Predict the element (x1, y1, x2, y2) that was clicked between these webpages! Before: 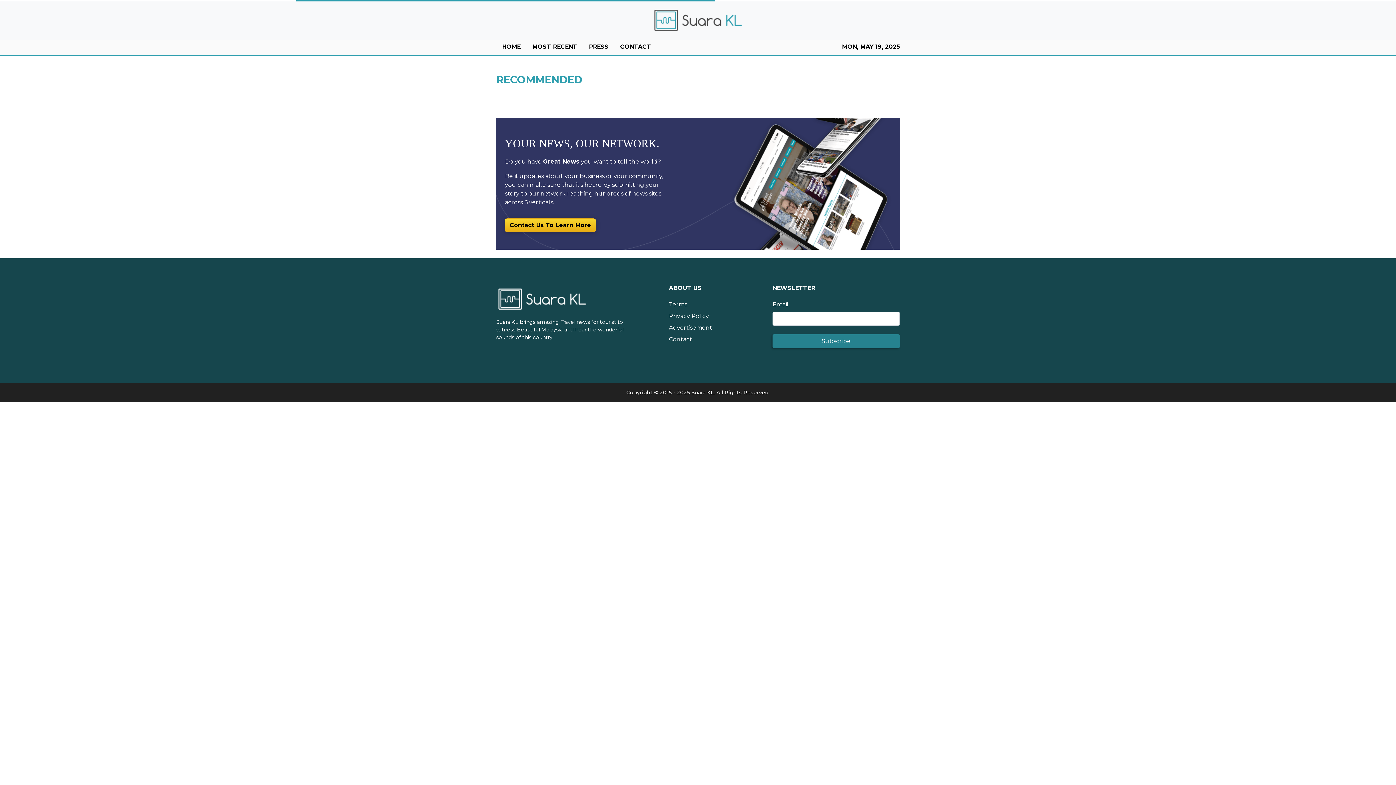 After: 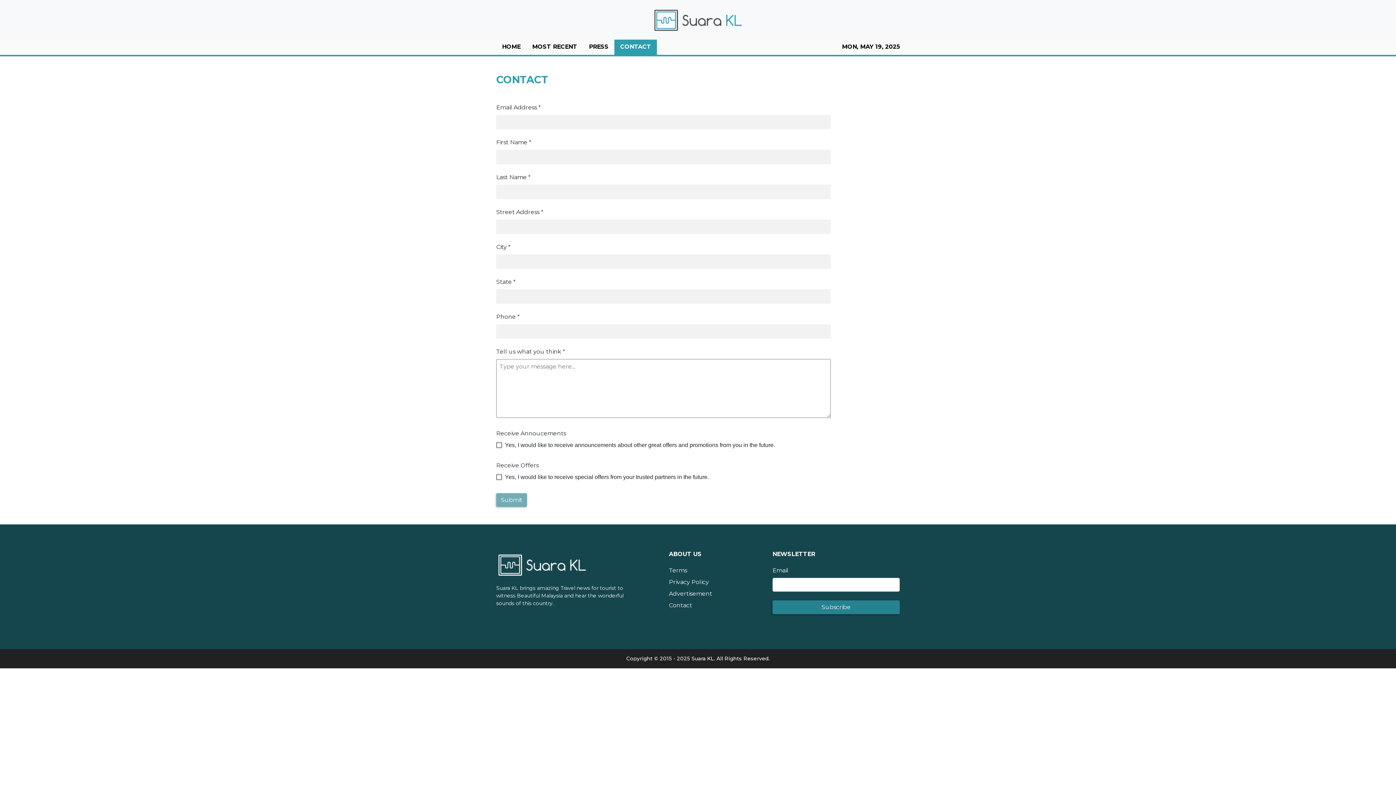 Action: bbox: (505, 218, 596, 232) label: Contact Us To Learn More